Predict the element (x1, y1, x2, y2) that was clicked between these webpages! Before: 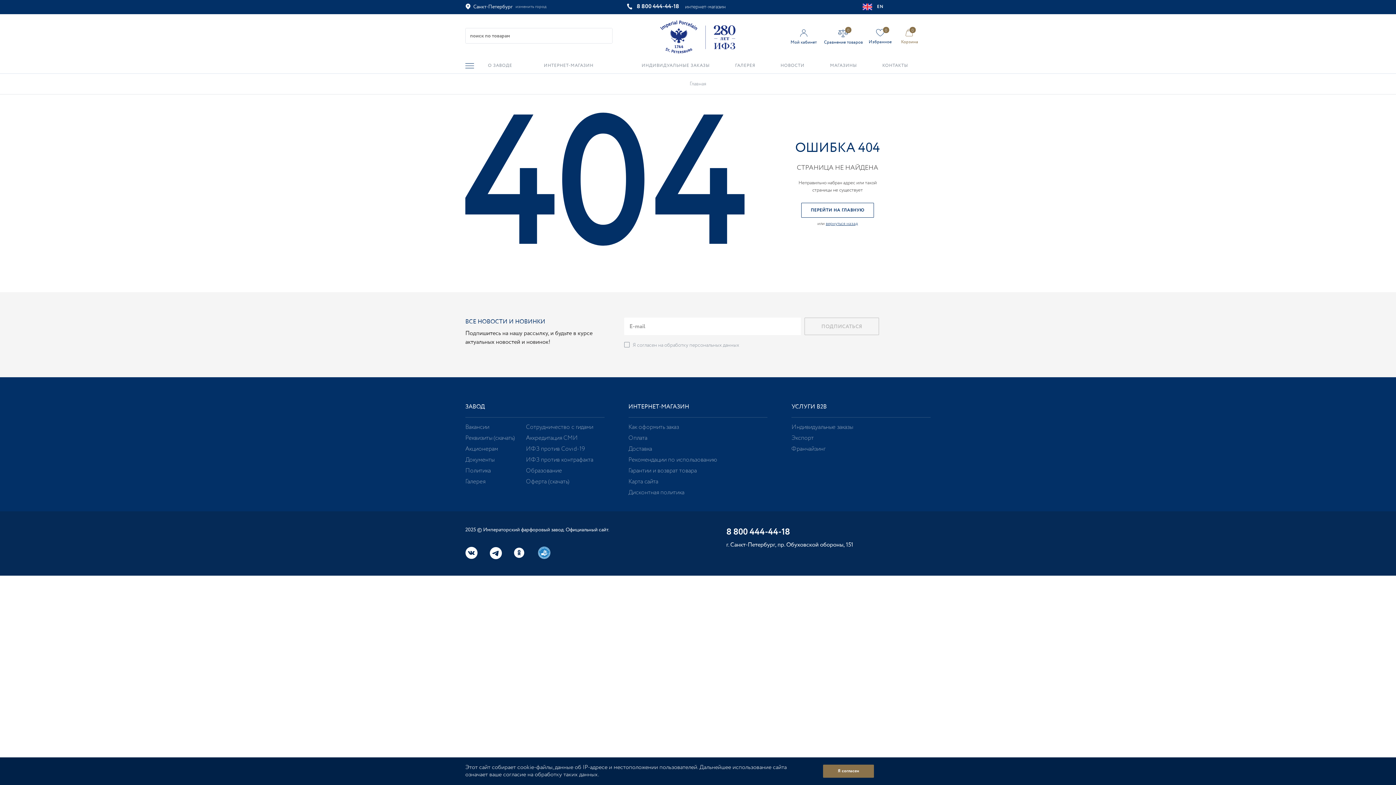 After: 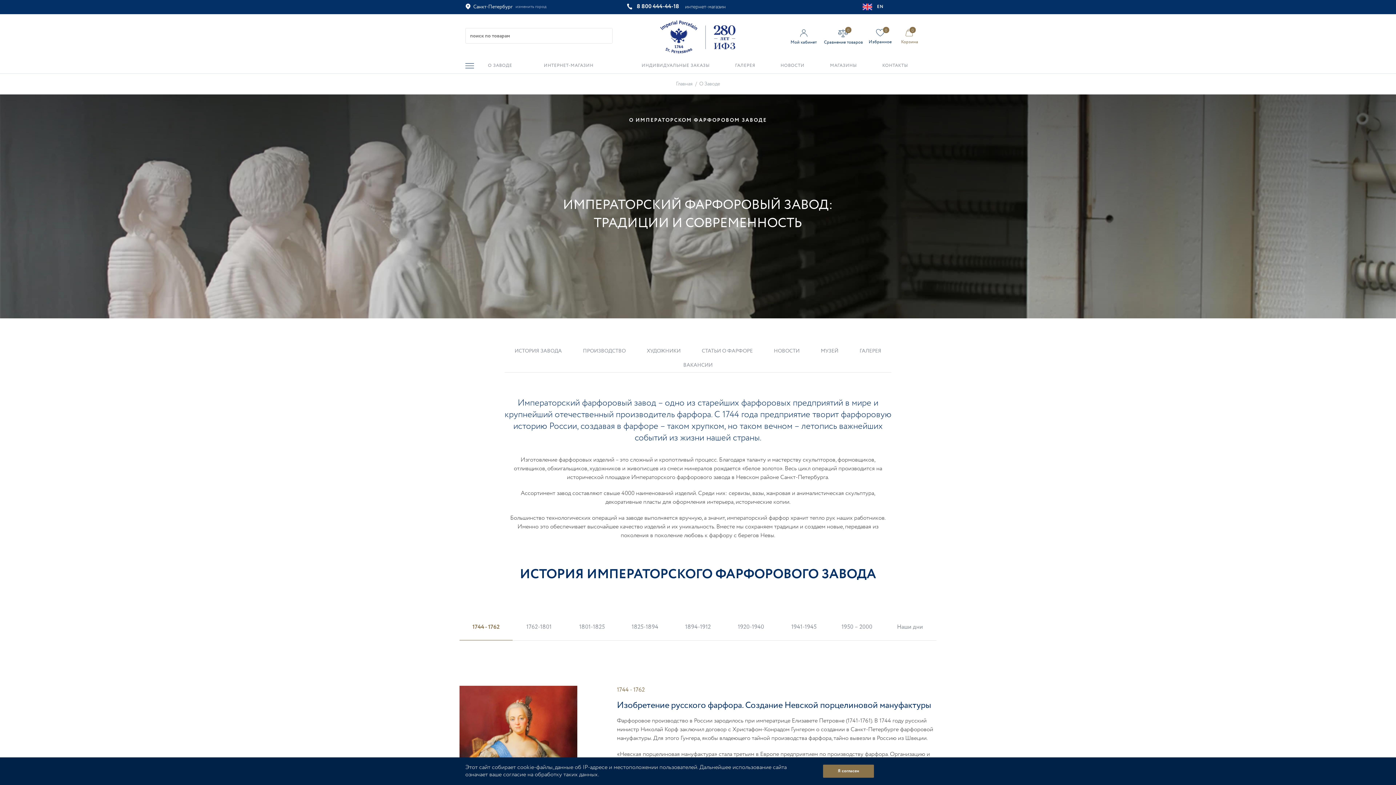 Action: label: О ЗАВОДЕ bbox: (475, 59, 521, 73)